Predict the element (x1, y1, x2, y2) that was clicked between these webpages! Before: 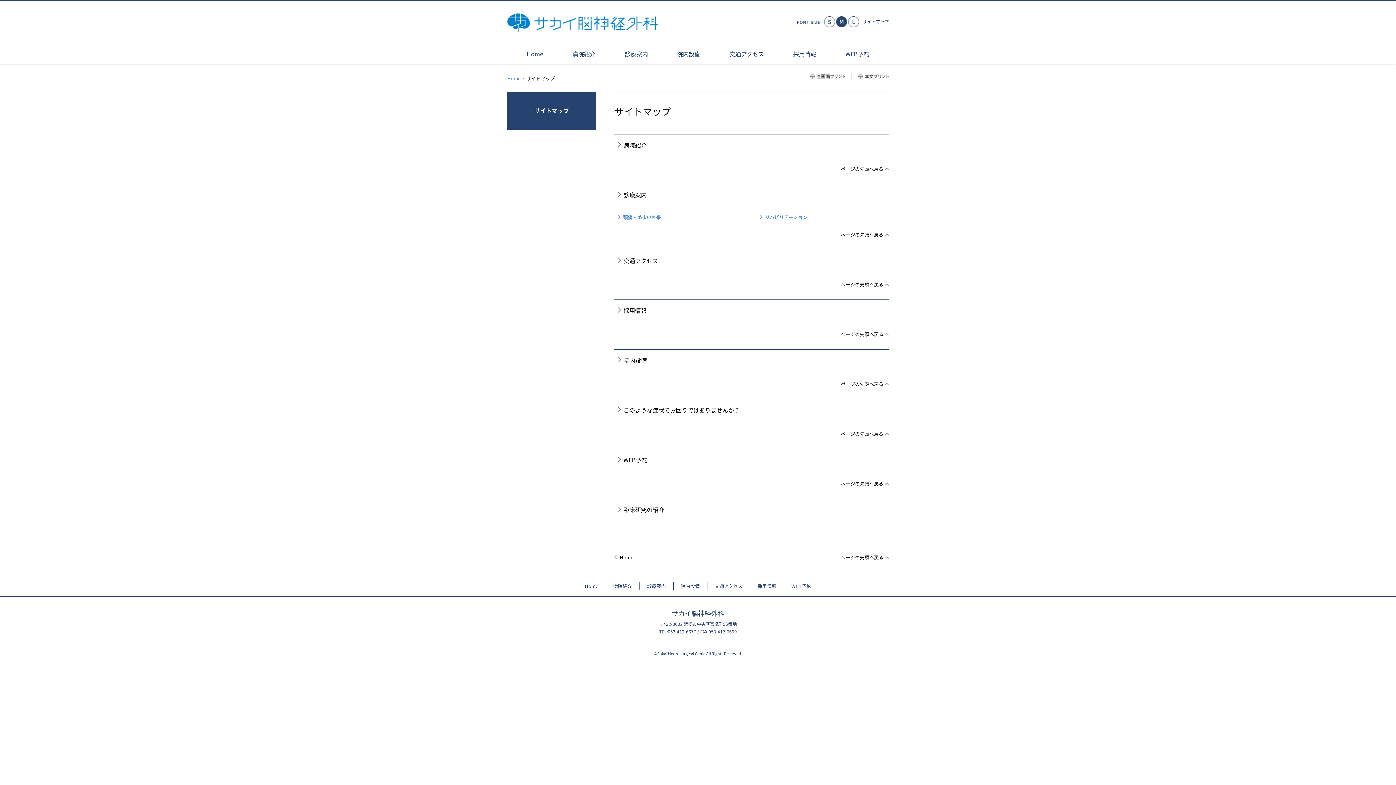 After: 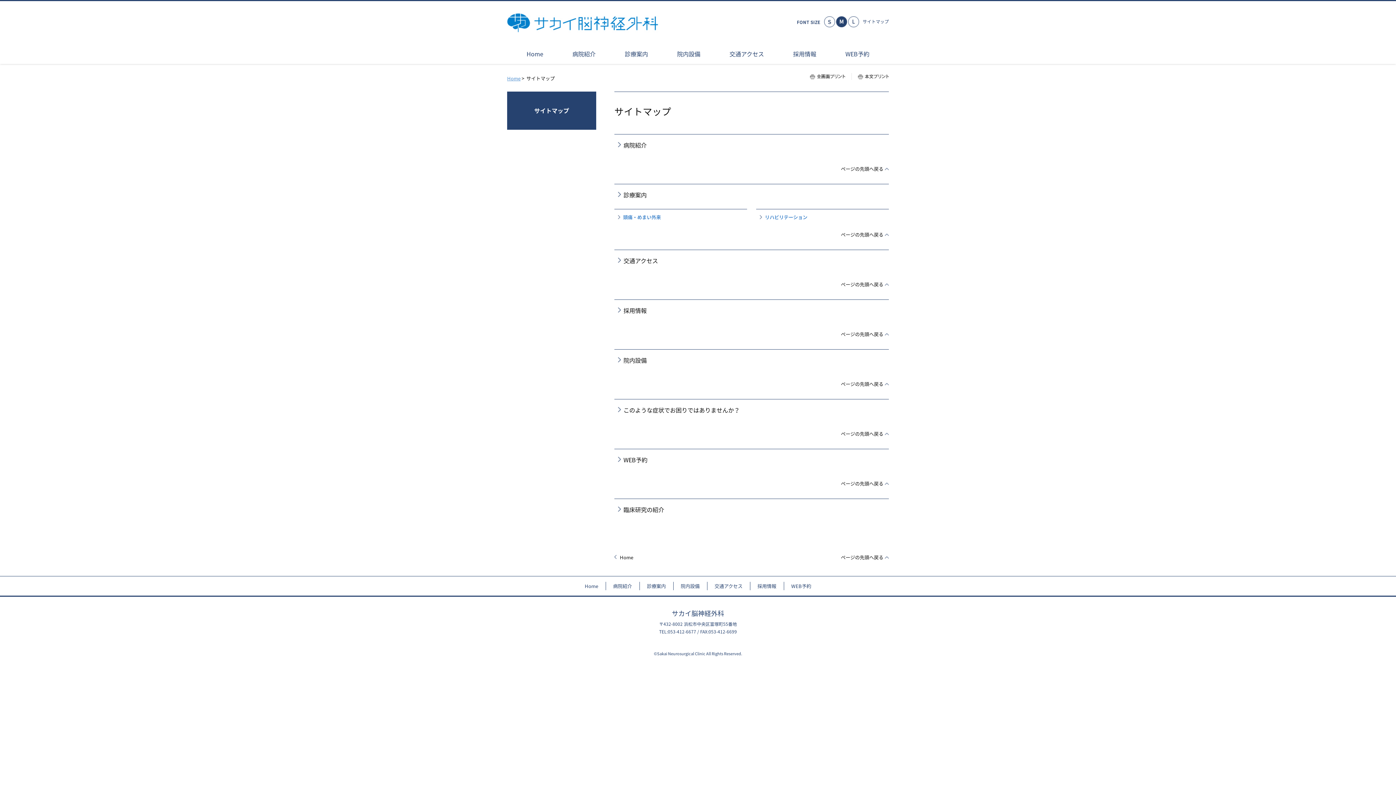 Action: bbox: (841, 430, 889, 437) label: ページの先頭へ戻る